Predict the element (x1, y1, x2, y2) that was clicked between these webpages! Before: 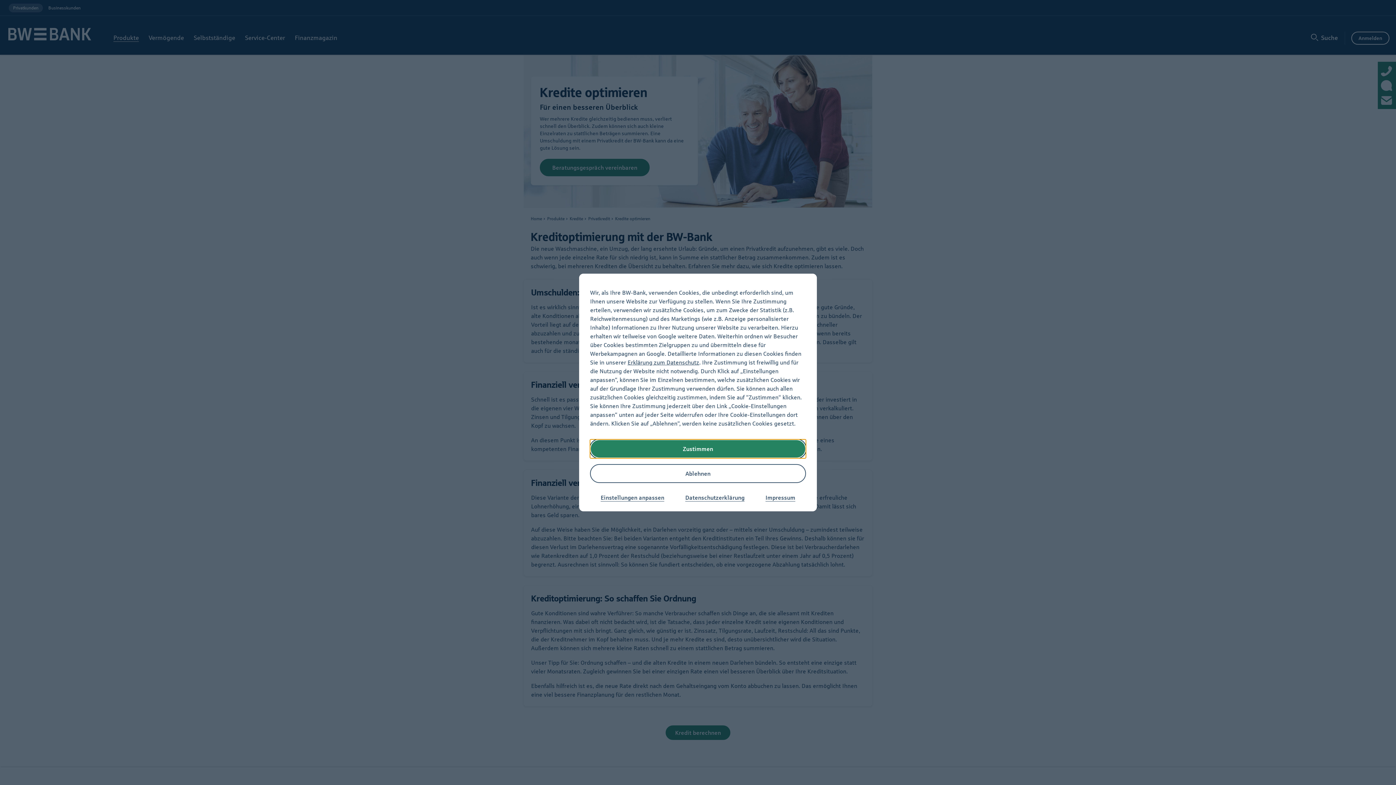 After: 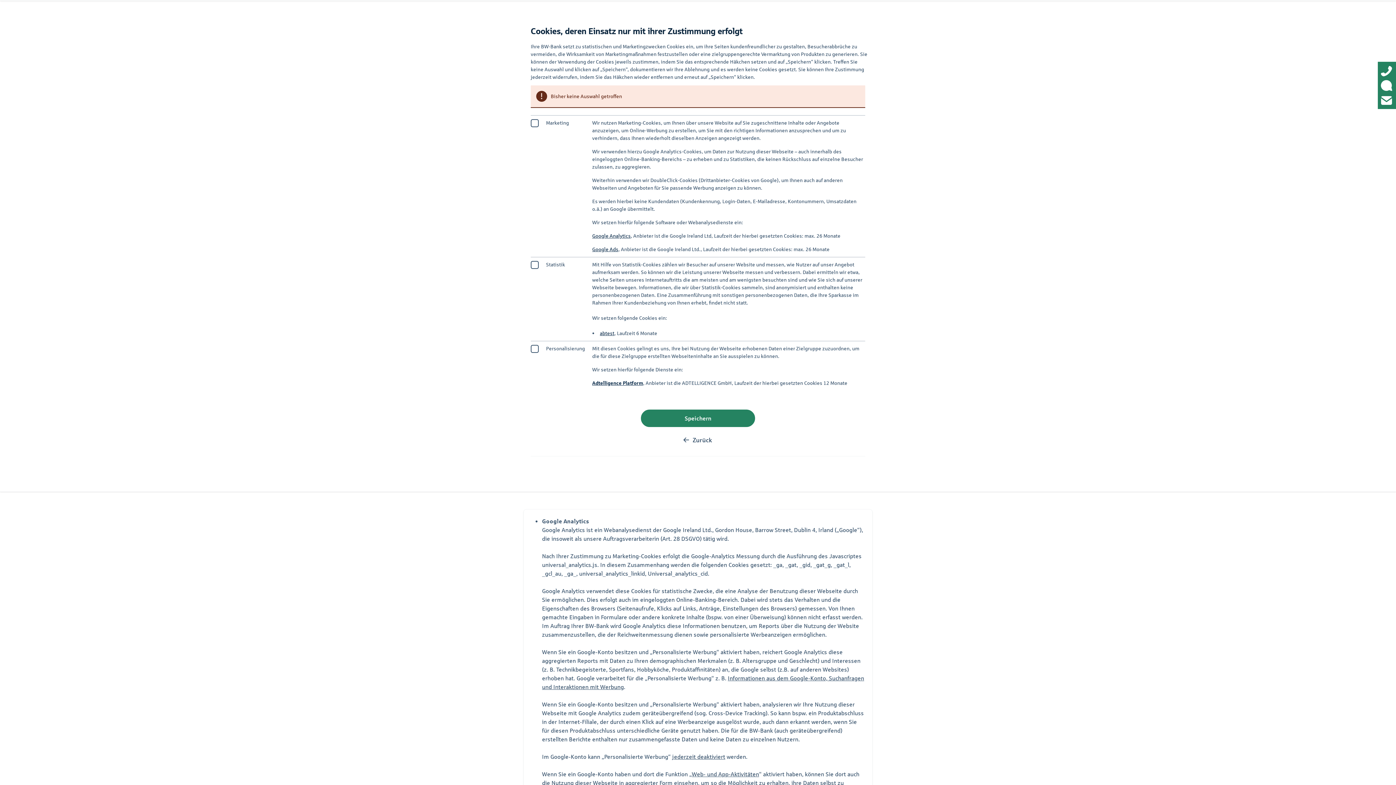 Action: bbox: (600, 494, 664, 500) label: Einstellungen anpassen